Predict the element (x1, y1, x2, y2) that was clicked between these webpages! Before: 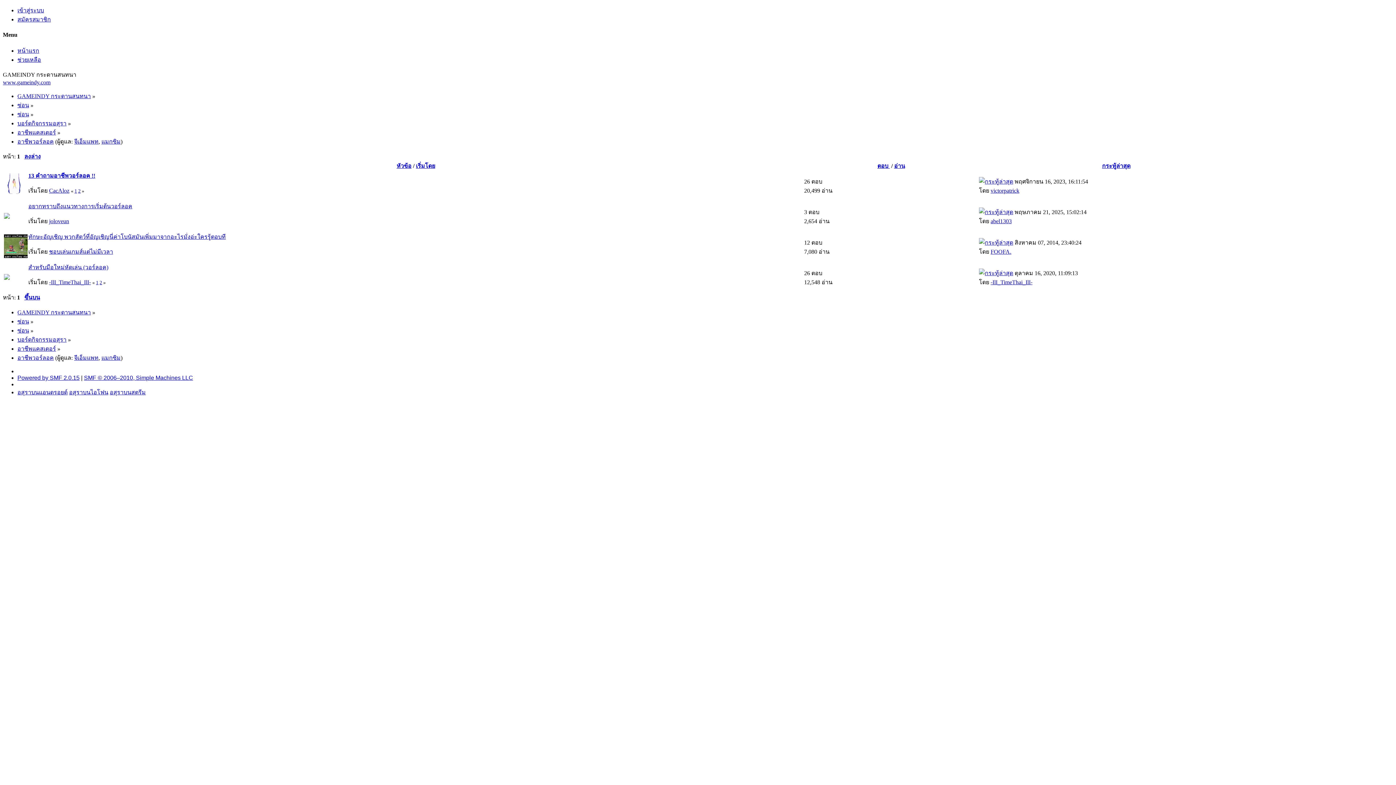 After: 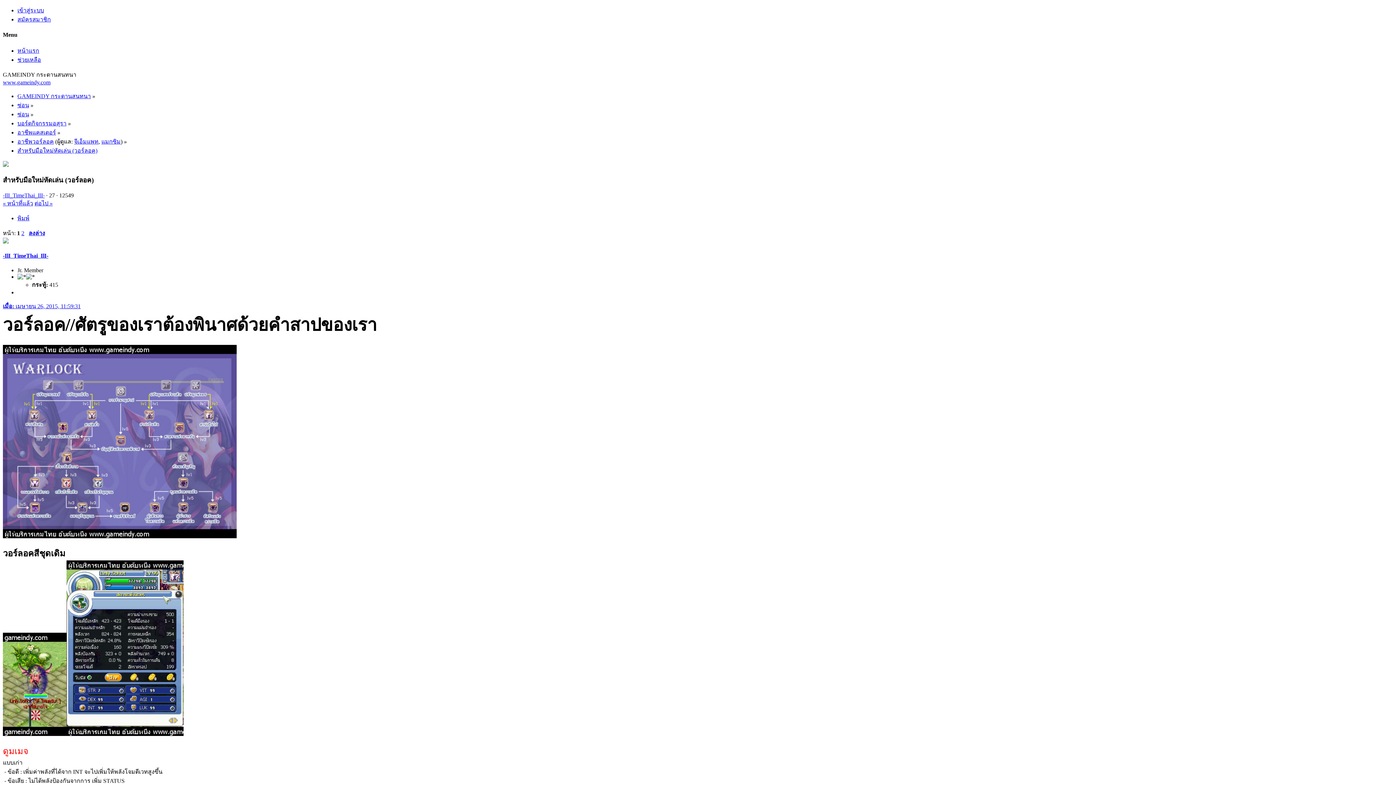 Action: bbox: (96, 279, 98, 285) label: 1